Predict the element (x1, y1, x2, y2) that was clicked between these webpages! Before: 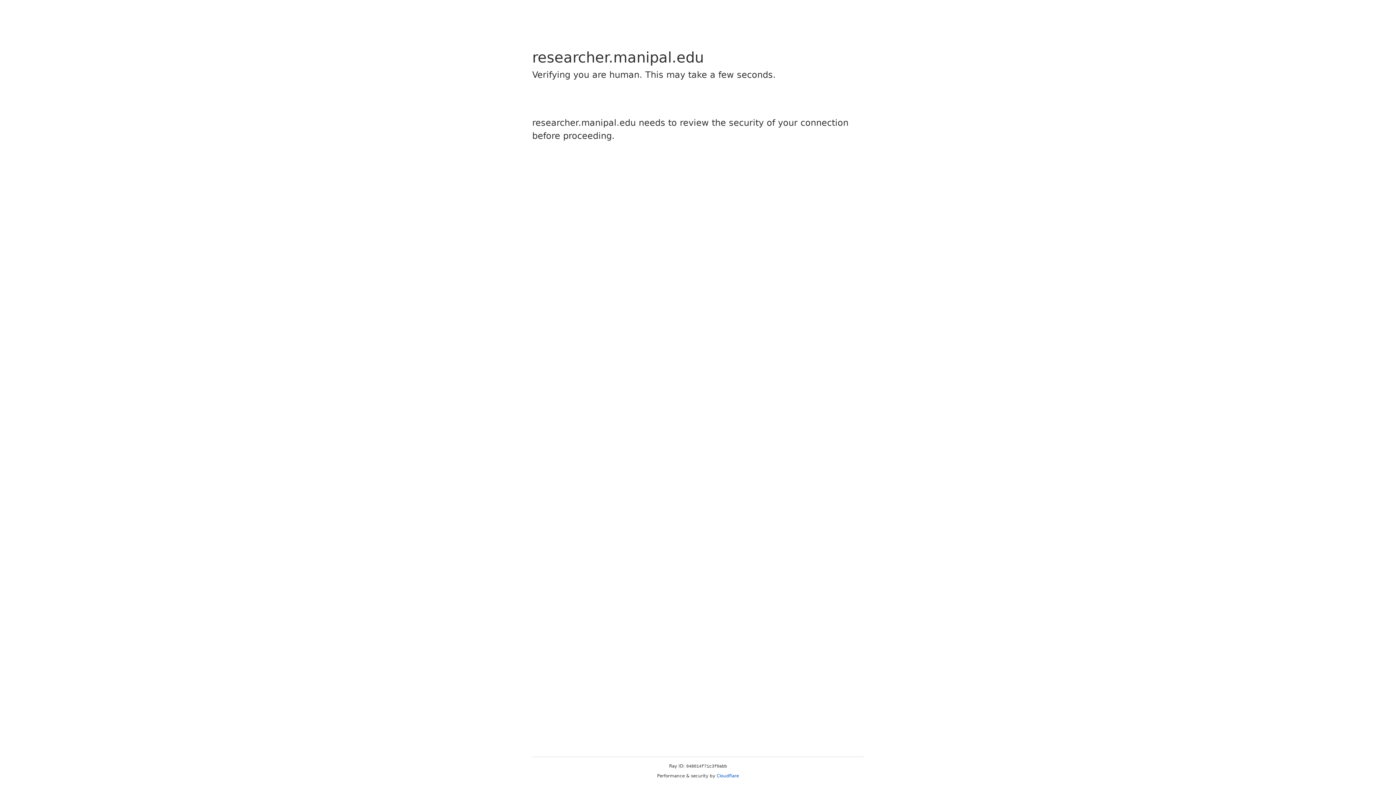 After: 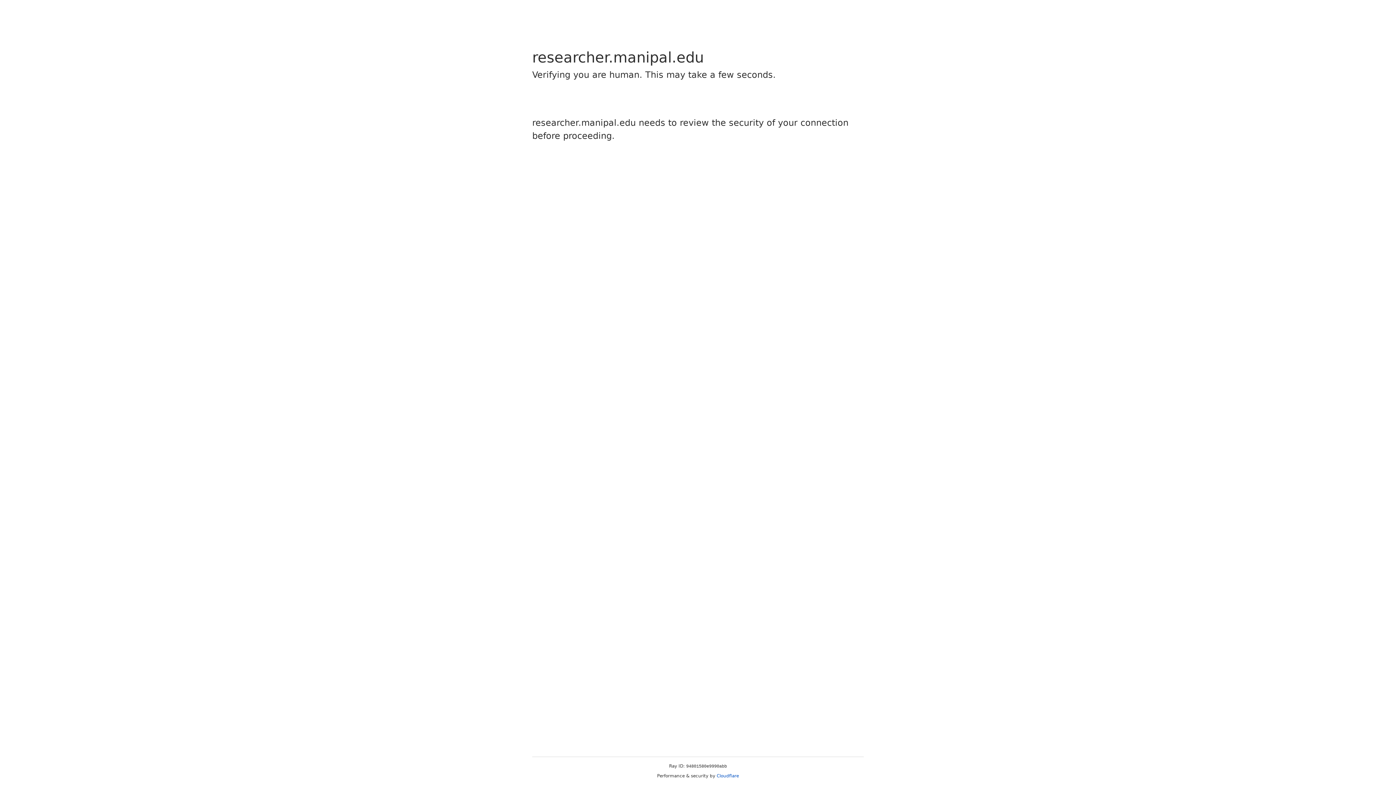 Action: bbox: (716, 773, 739, 778) label: Cloudflare